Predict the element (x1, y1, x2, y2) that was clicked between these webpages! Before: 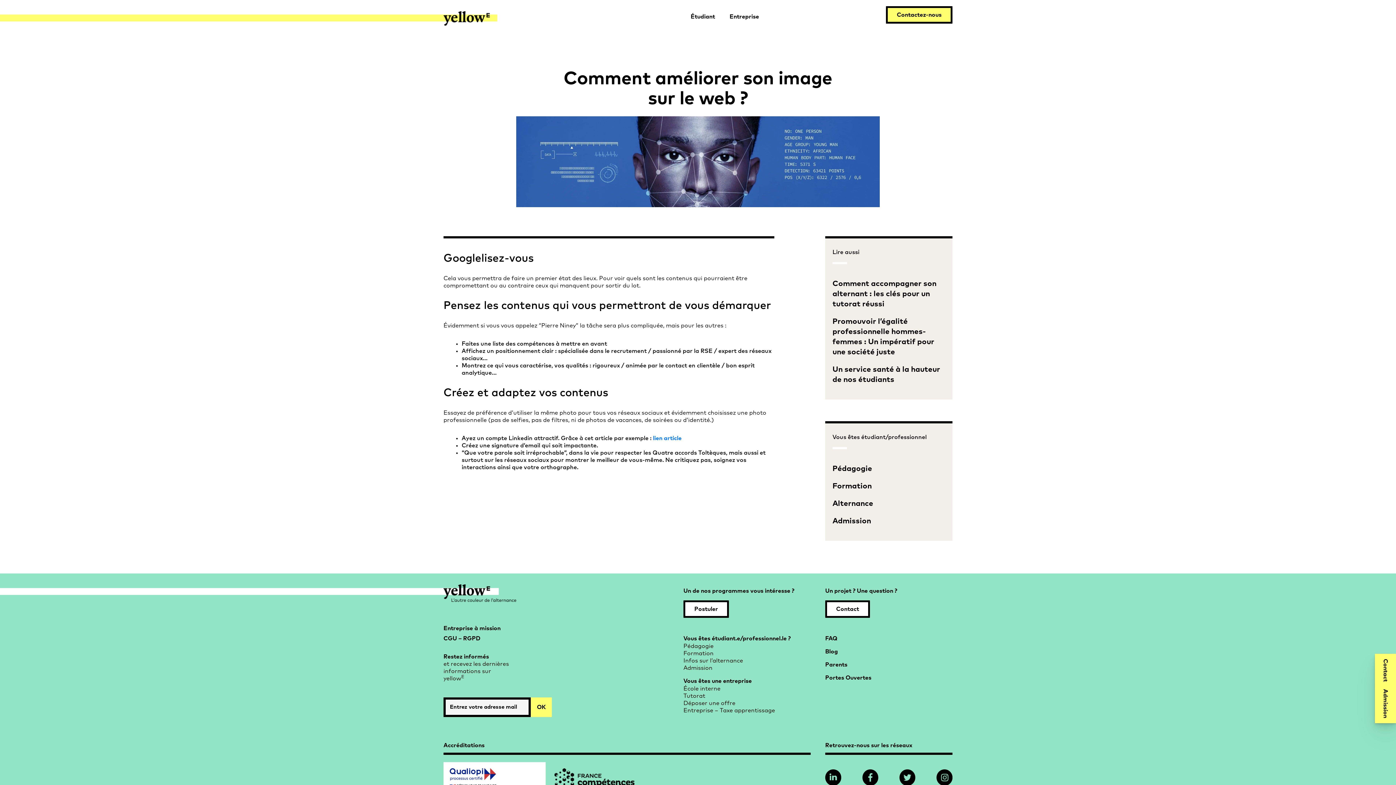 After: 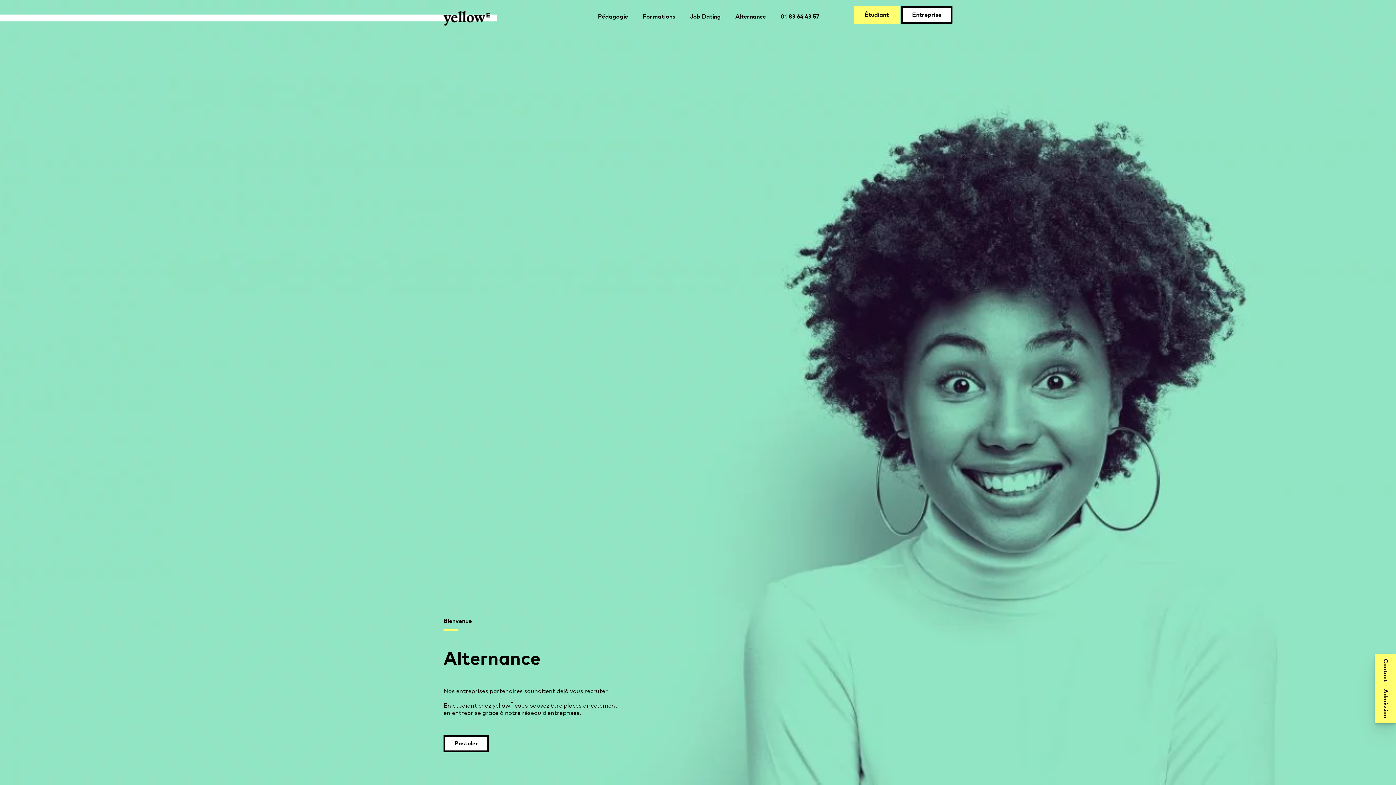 Action: label: Infos sur l’alternance bbox: (683, 658, 743, 663)